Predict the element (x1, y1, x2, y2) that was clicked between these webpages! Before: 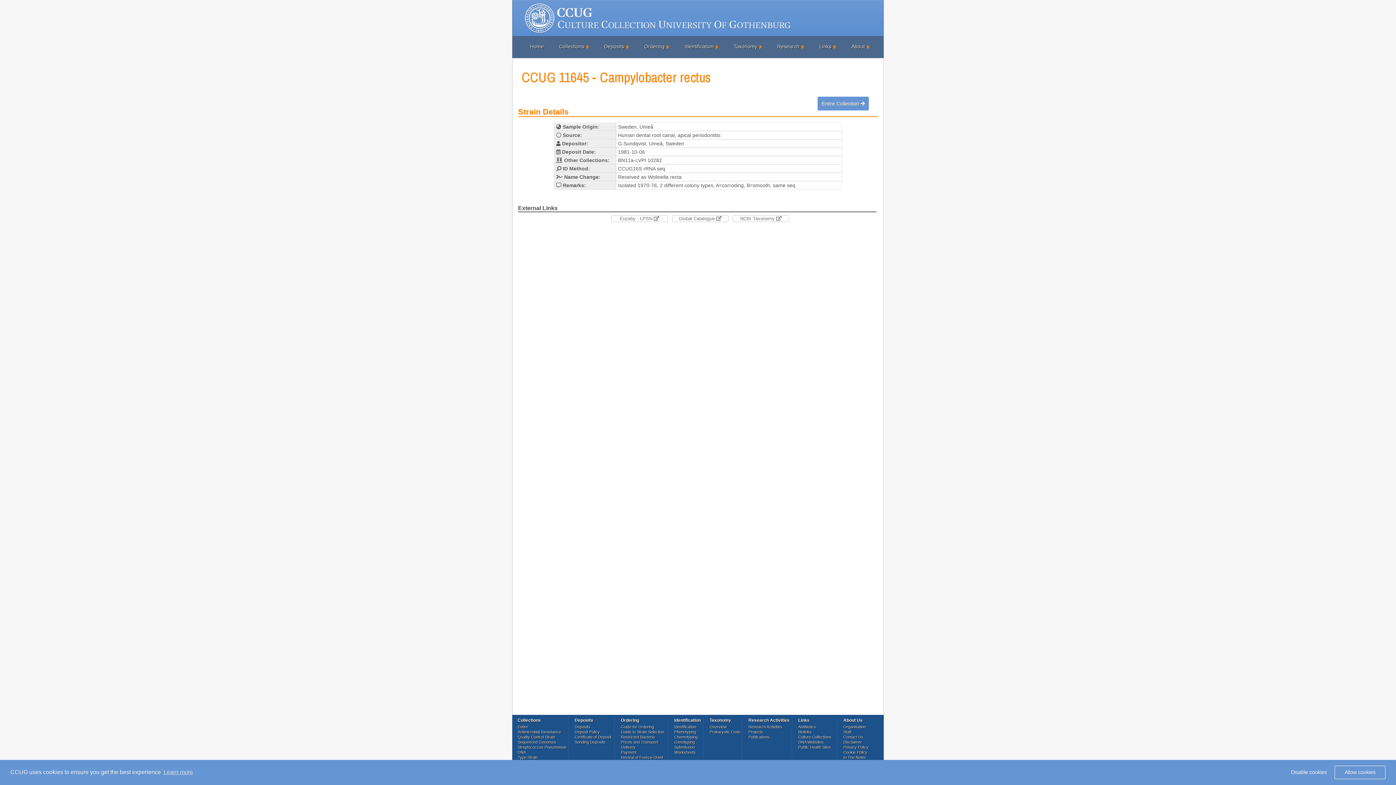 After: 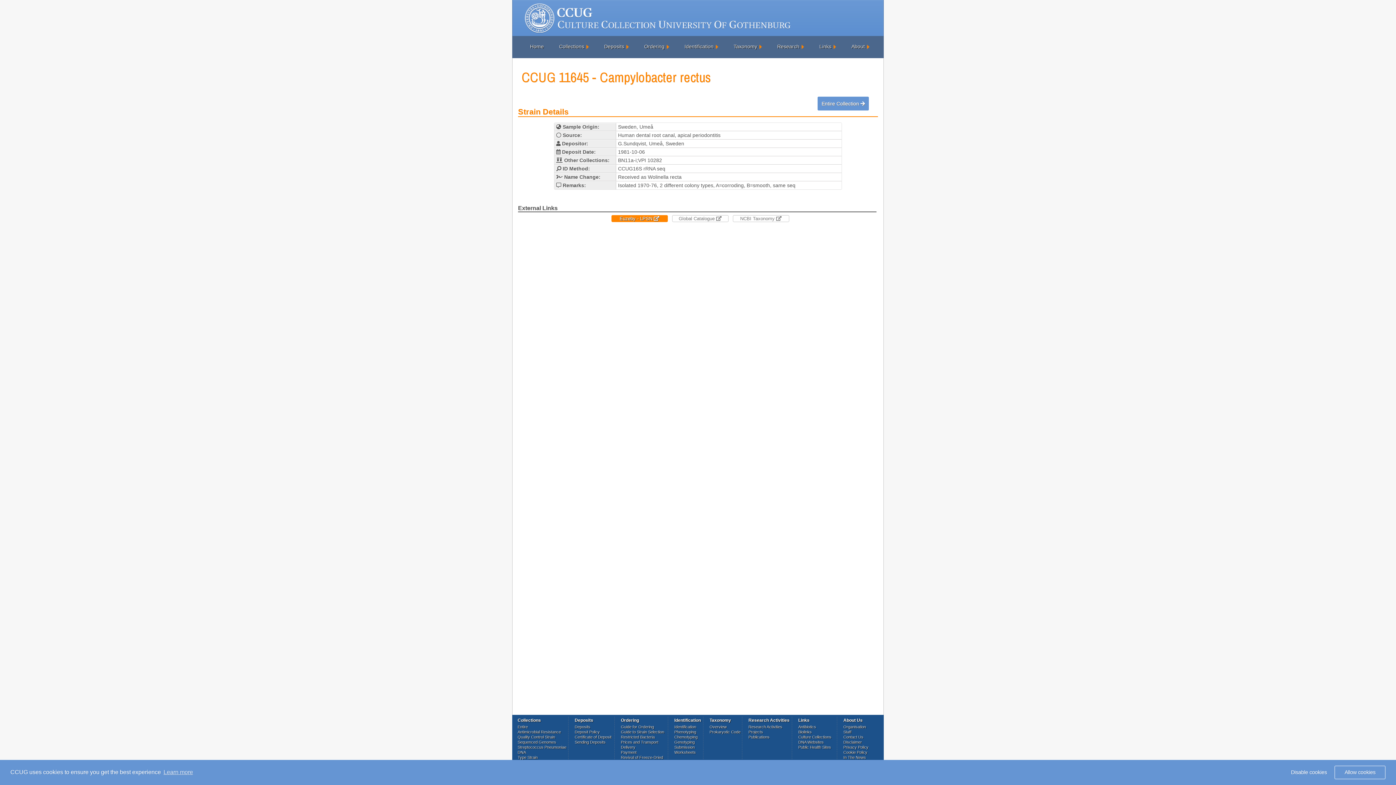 Action: label: Euzeby - LPSN  bbox: (611, 215, 667, 222)